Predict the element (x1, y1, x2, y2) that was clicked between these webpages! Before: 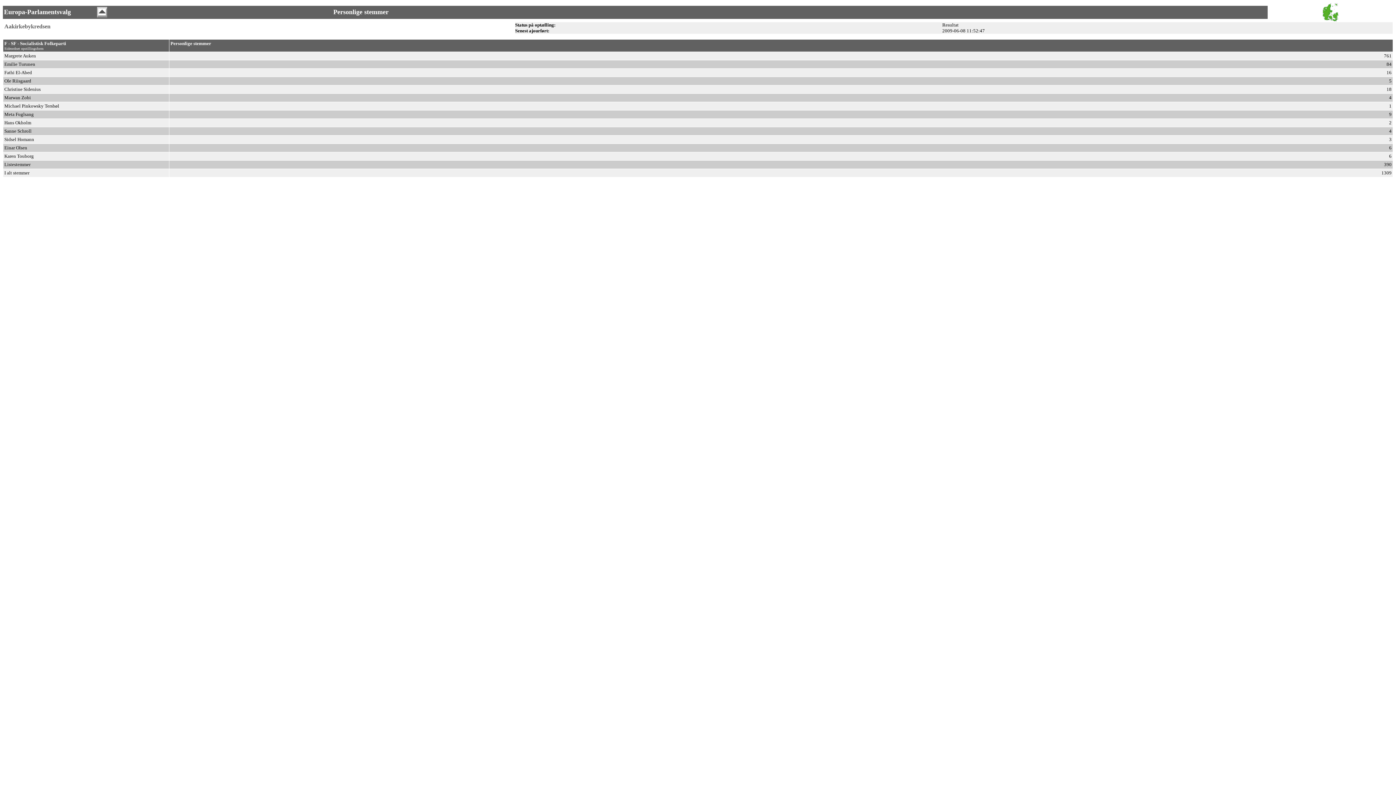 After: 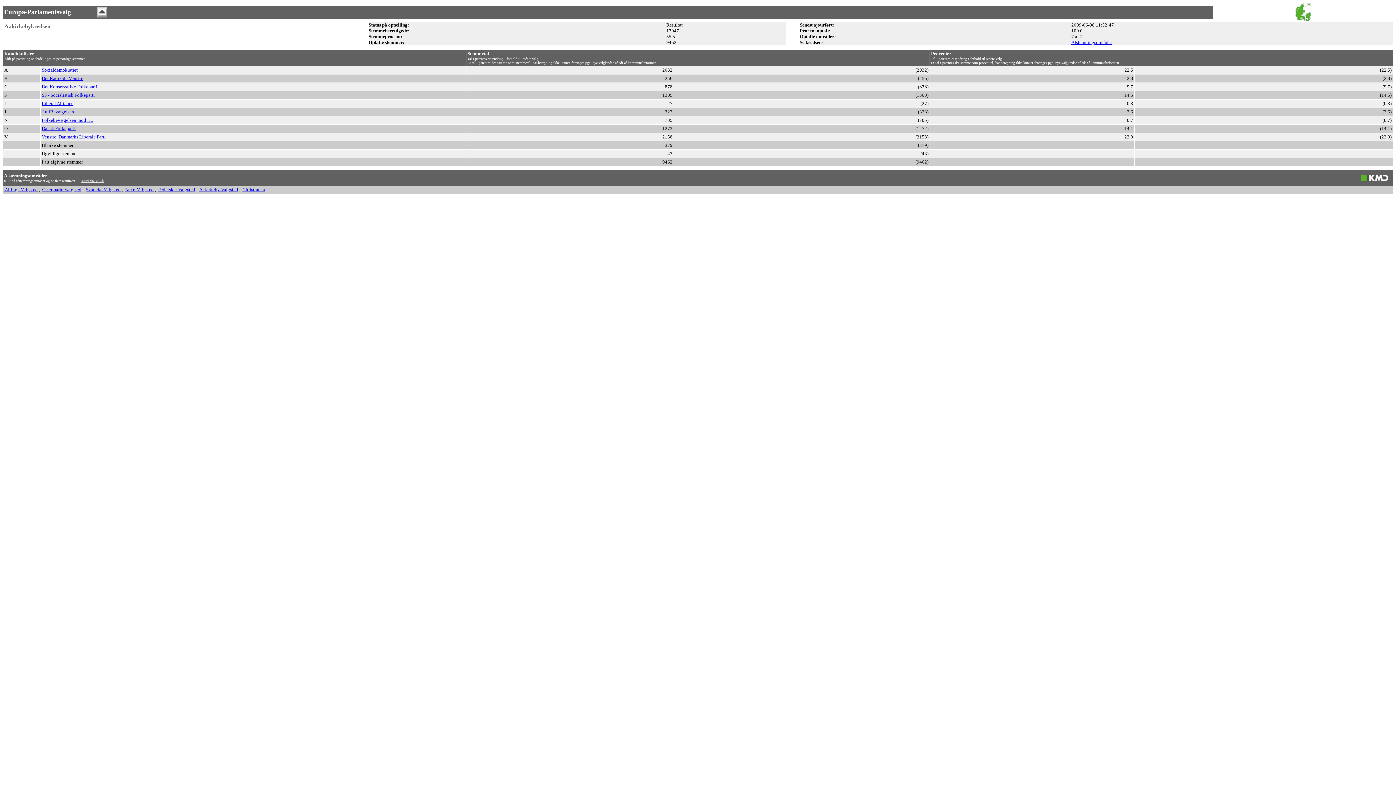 Action: bbox: (97, 12, 107, 18)